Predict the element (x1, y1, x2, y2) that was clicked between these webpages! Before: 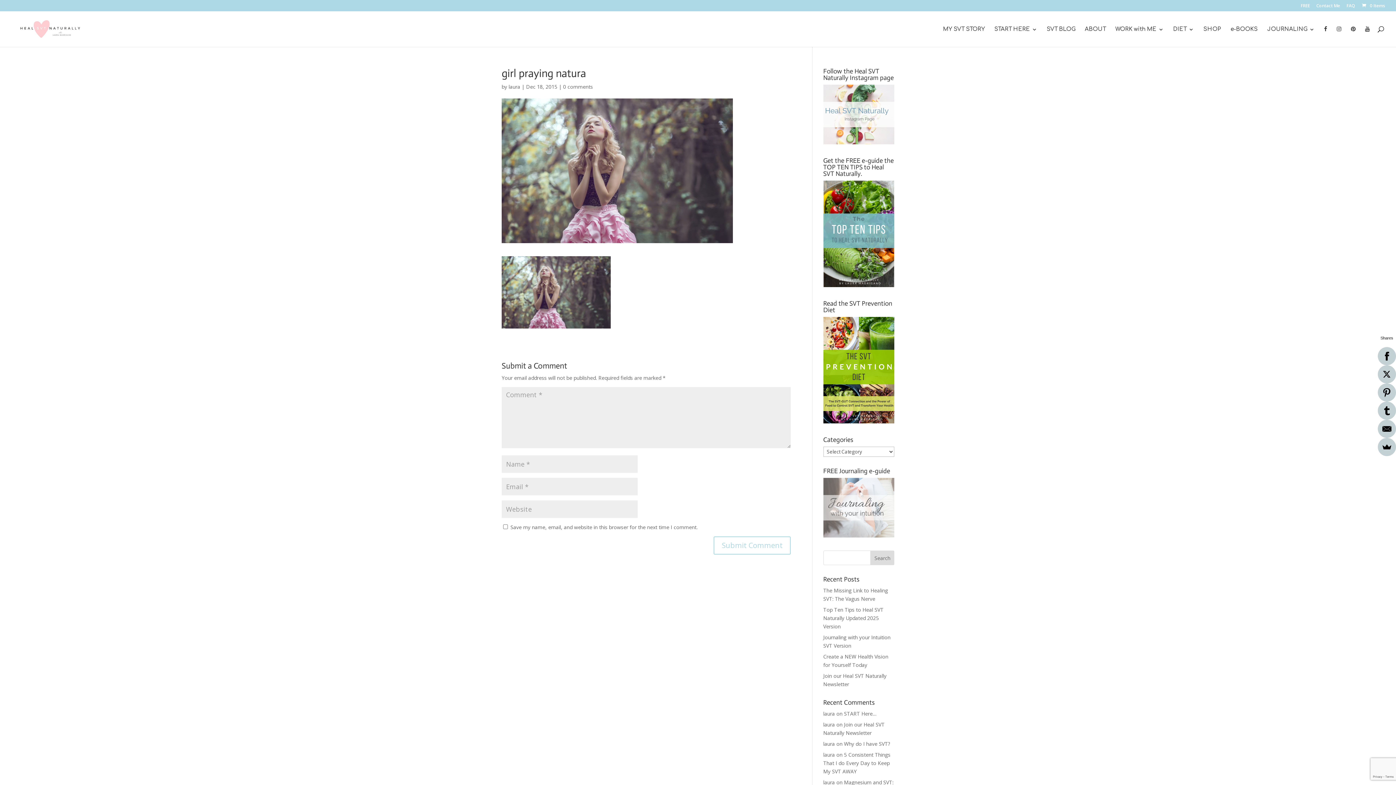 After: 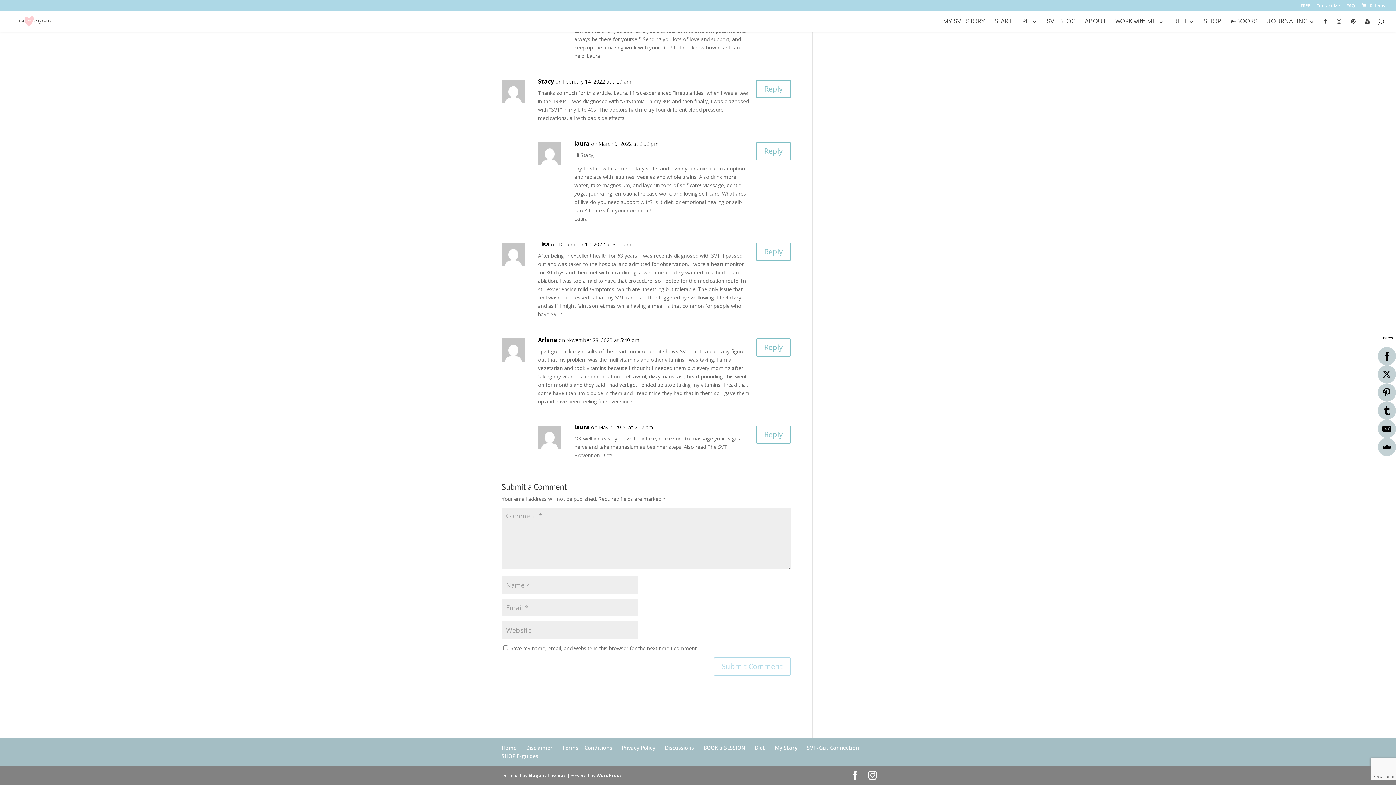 Action: label: Why do I have SVT? bbox: (844, 740, 890, 747)